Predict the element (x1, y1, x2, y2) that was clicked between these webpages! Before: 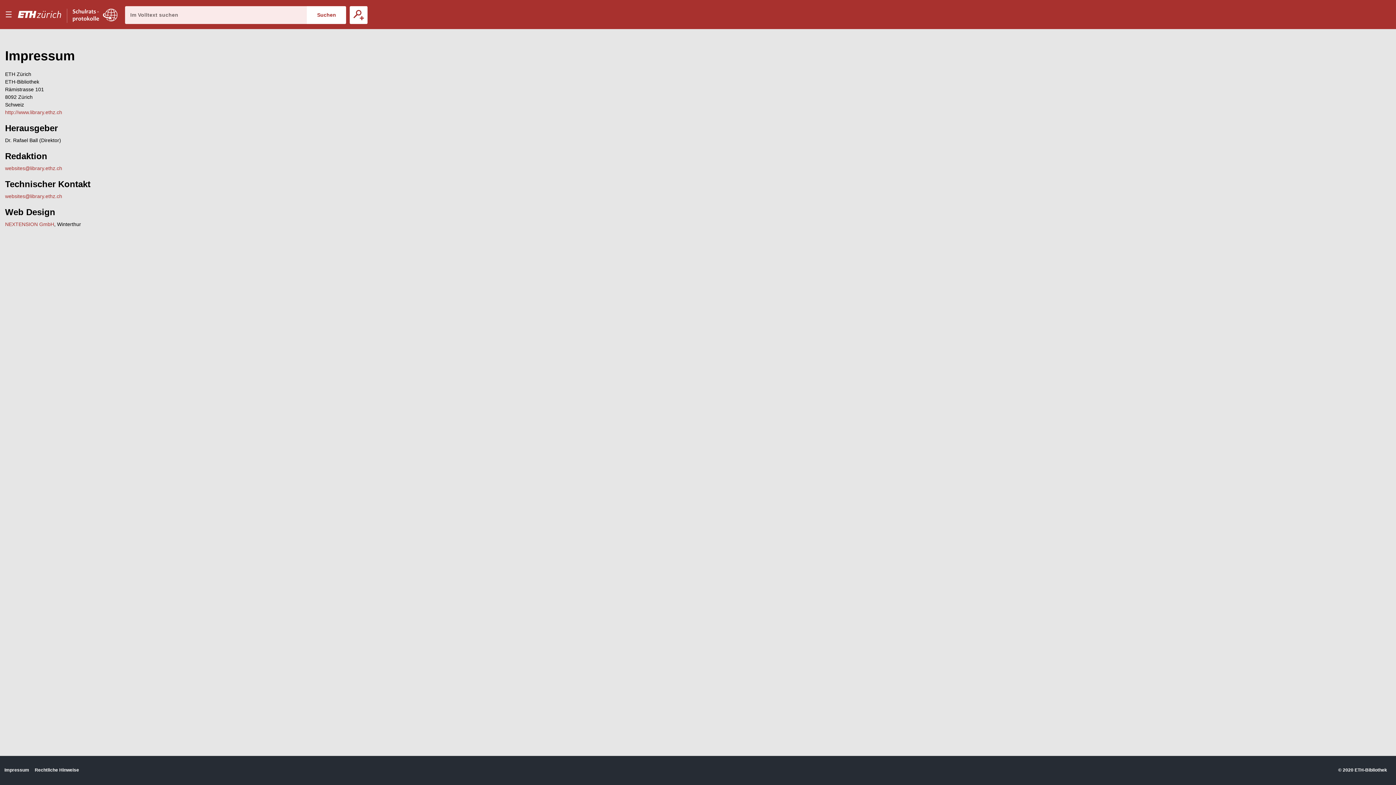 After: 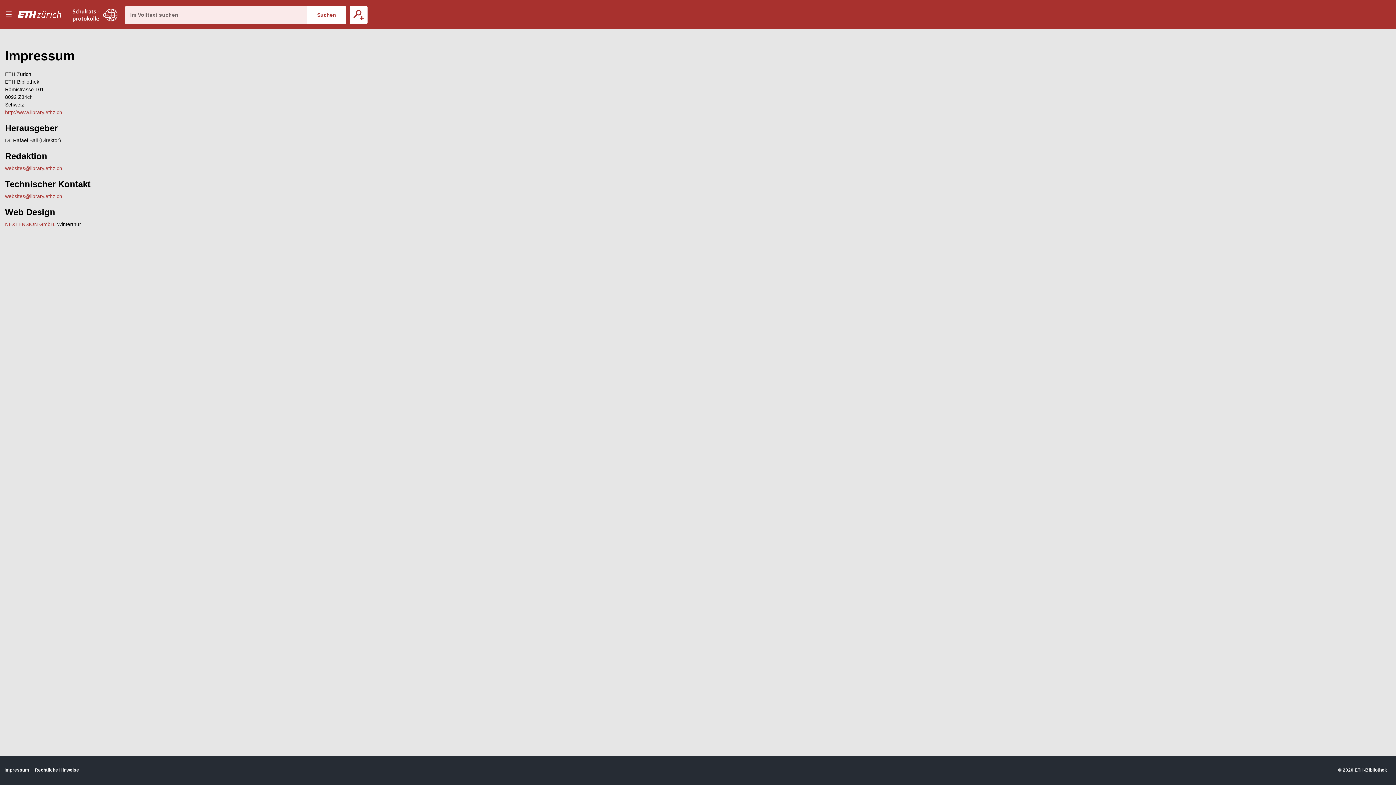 Action: bbox: (17, 0, 72, 29)